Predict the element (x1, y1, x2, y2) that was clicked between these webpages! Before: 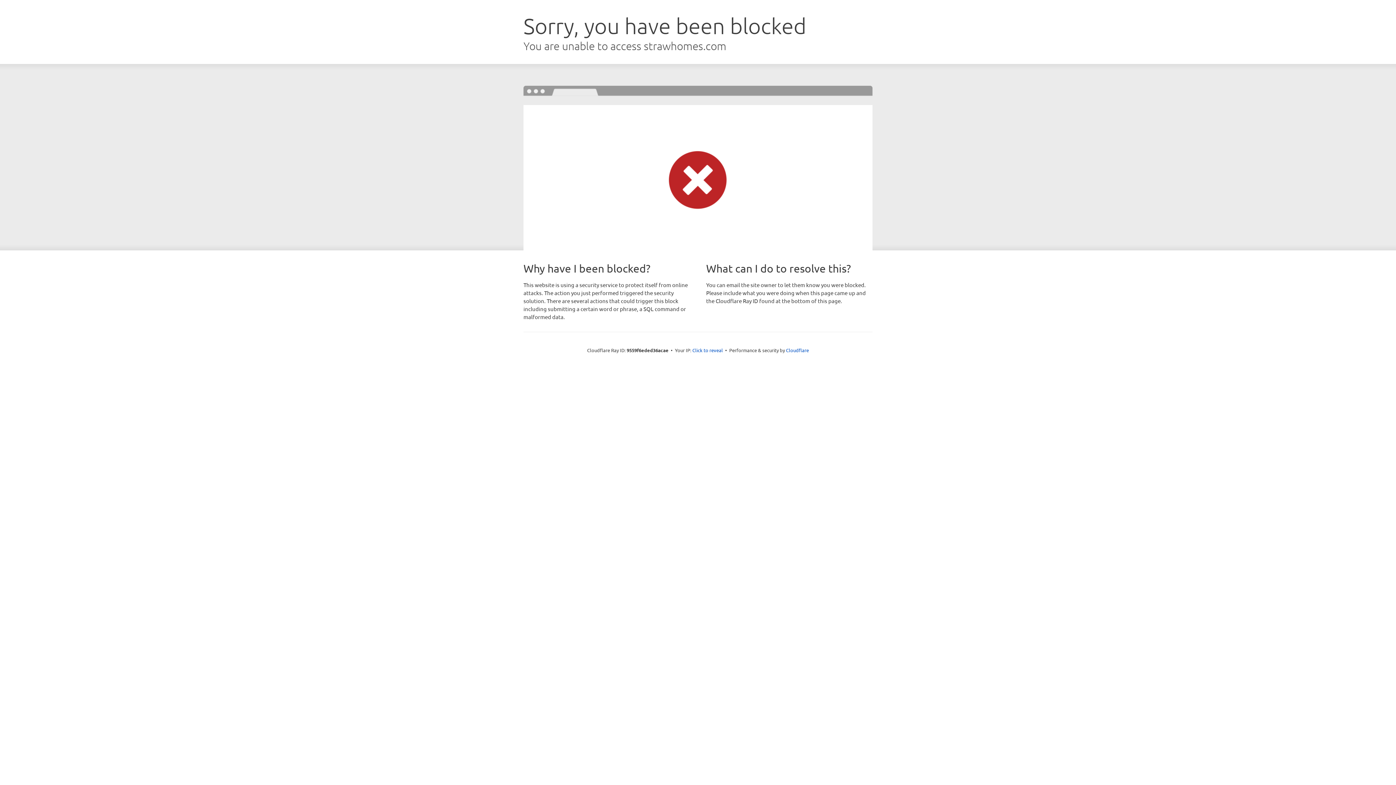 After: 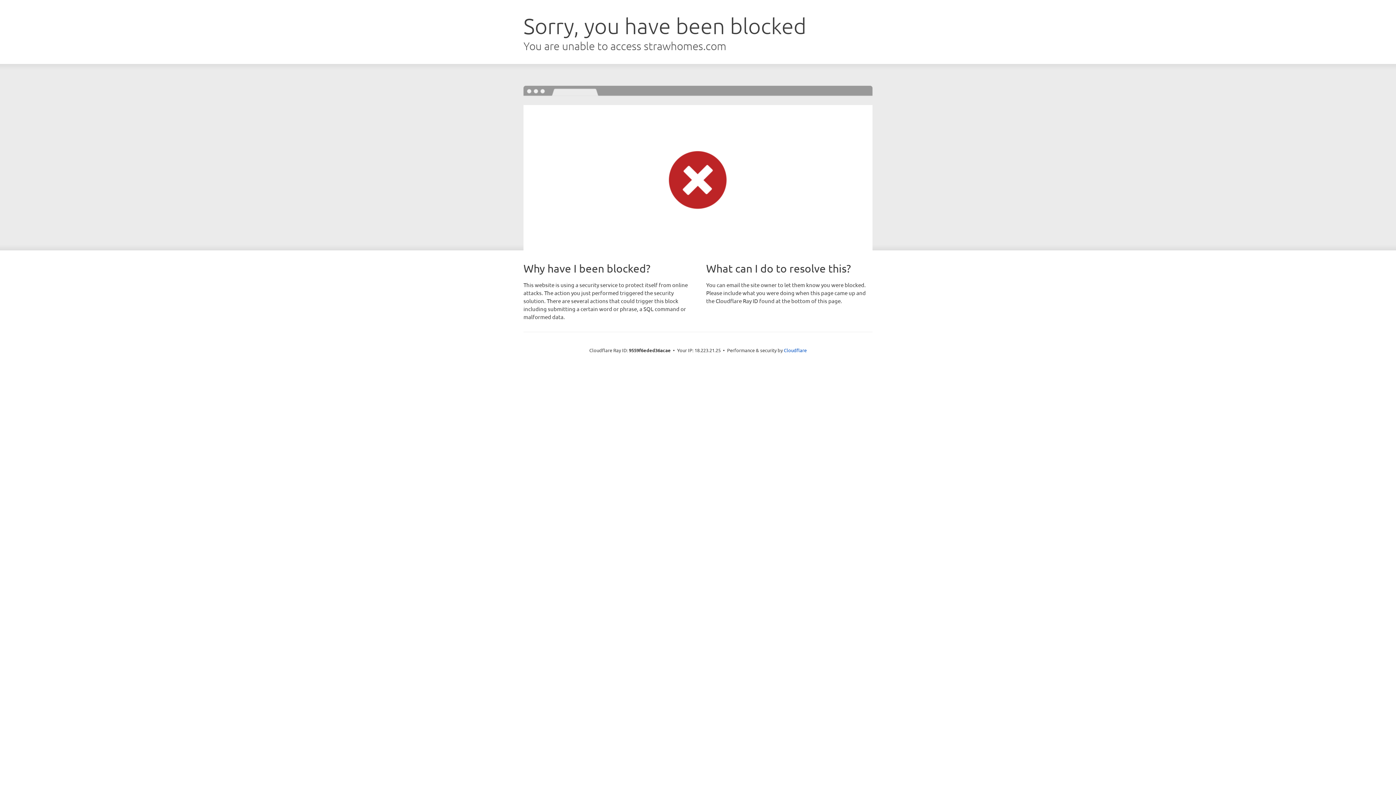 Action: label: Click to reveal bbox: (692, 346, 723, 353)